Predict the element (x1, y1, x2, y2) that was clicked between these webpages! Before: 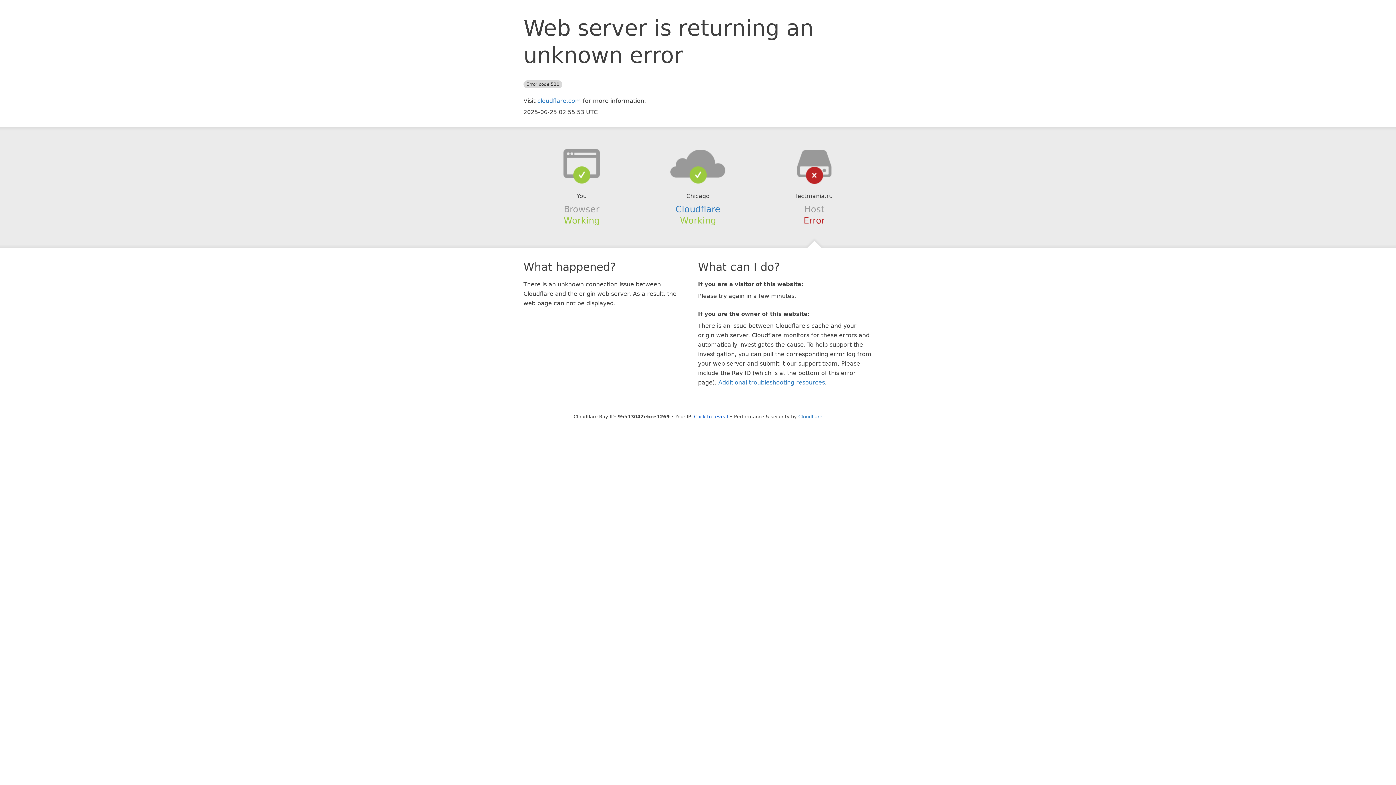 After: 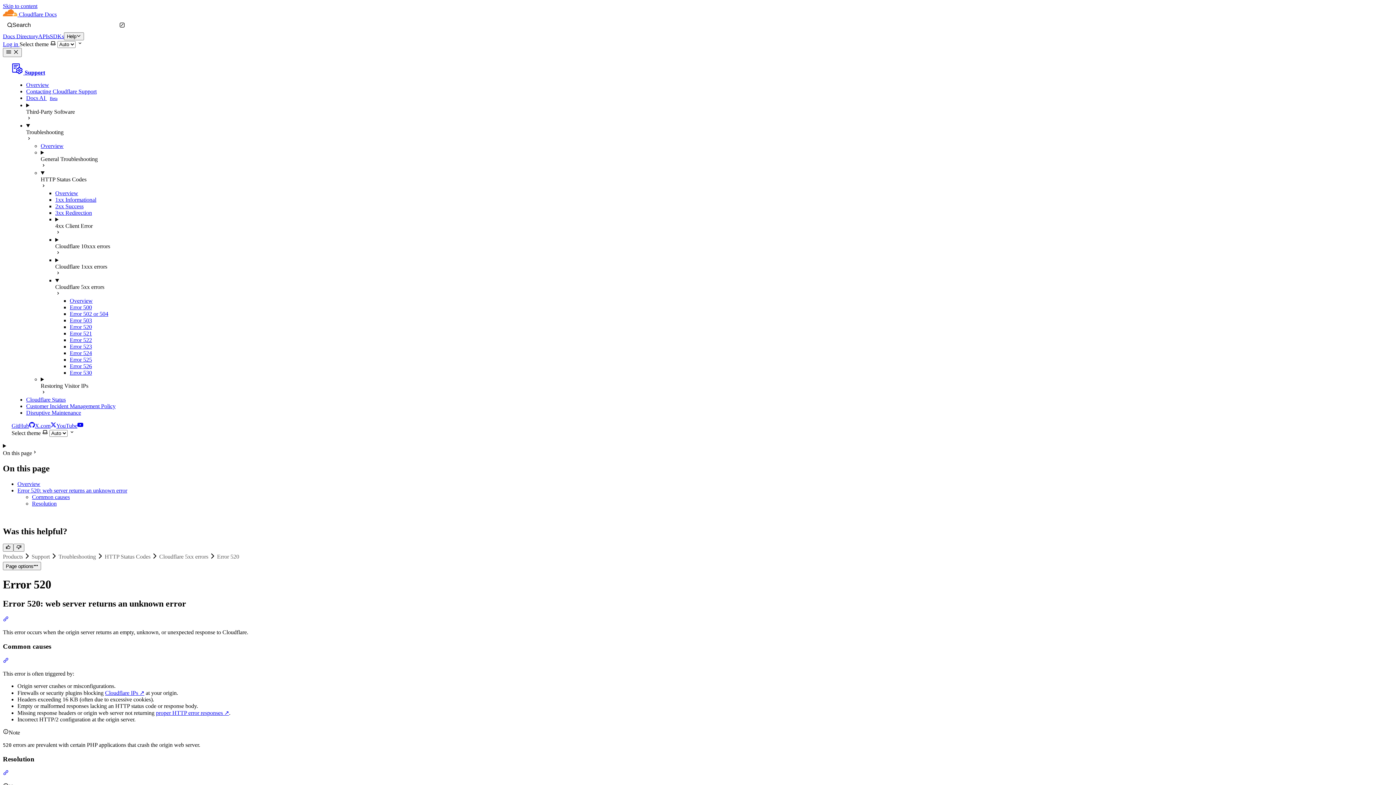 Action: bbox: (718, 379, 825, 386) label: Additional troubleshooting resources